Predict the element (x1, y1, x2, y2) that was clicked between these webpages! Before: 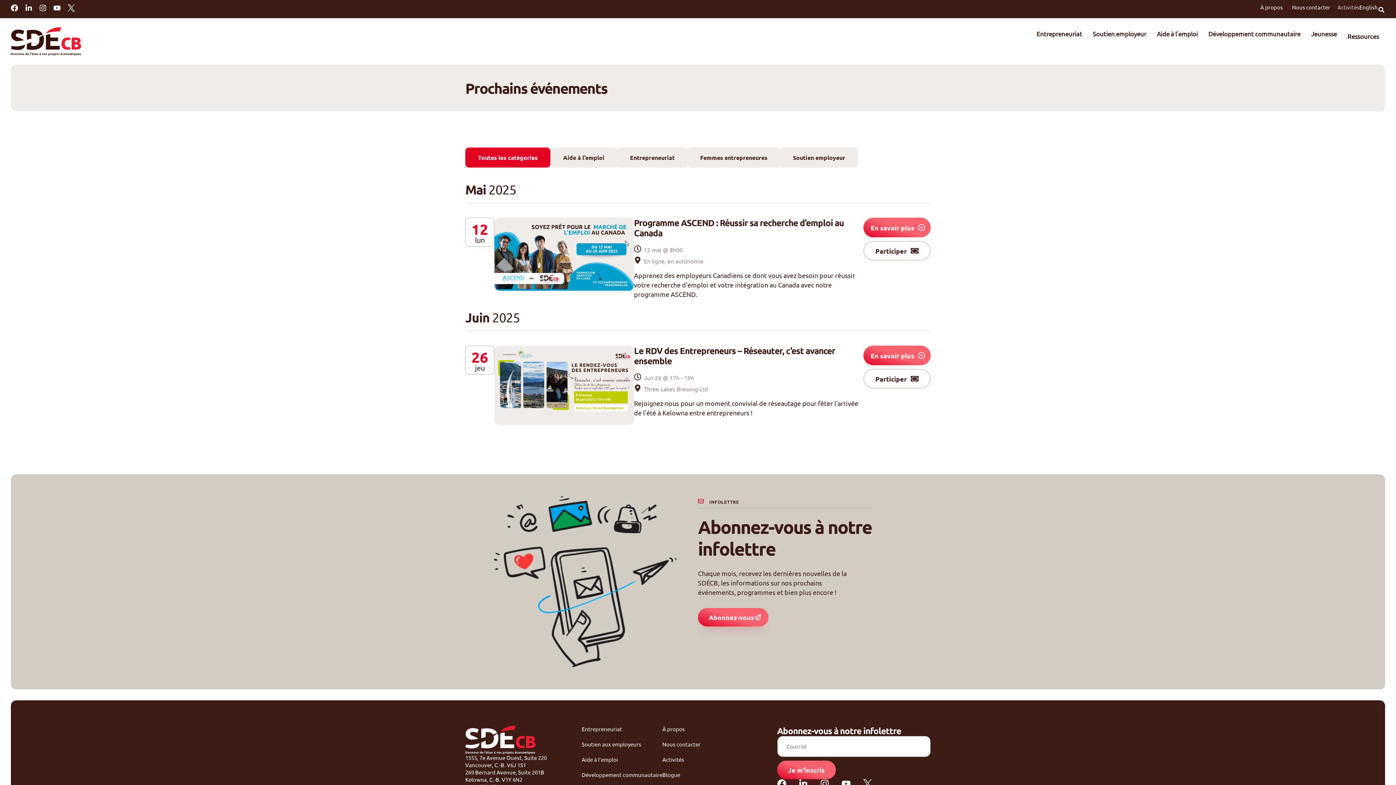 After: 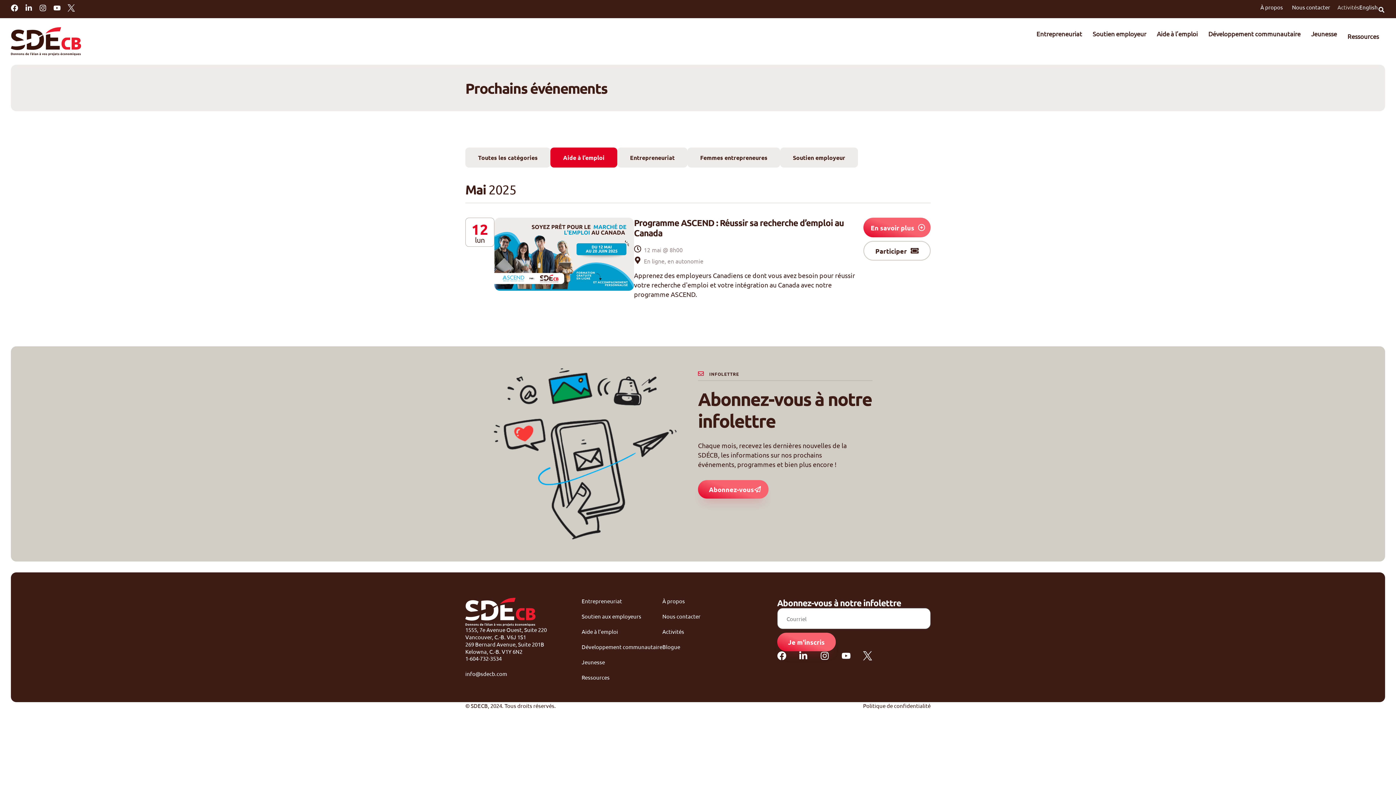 Action: label: Aide à l’emploi bbox: (550, 147, 617, 167)